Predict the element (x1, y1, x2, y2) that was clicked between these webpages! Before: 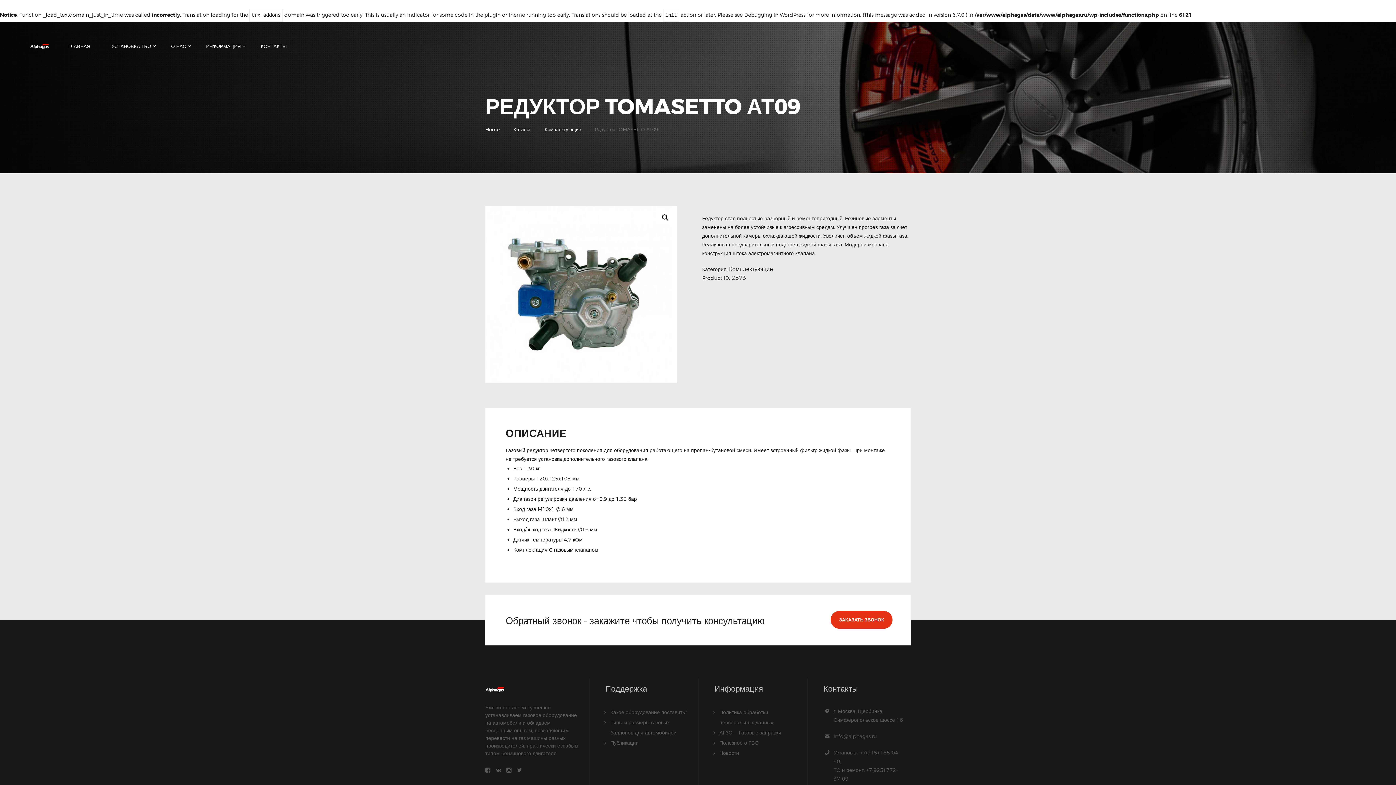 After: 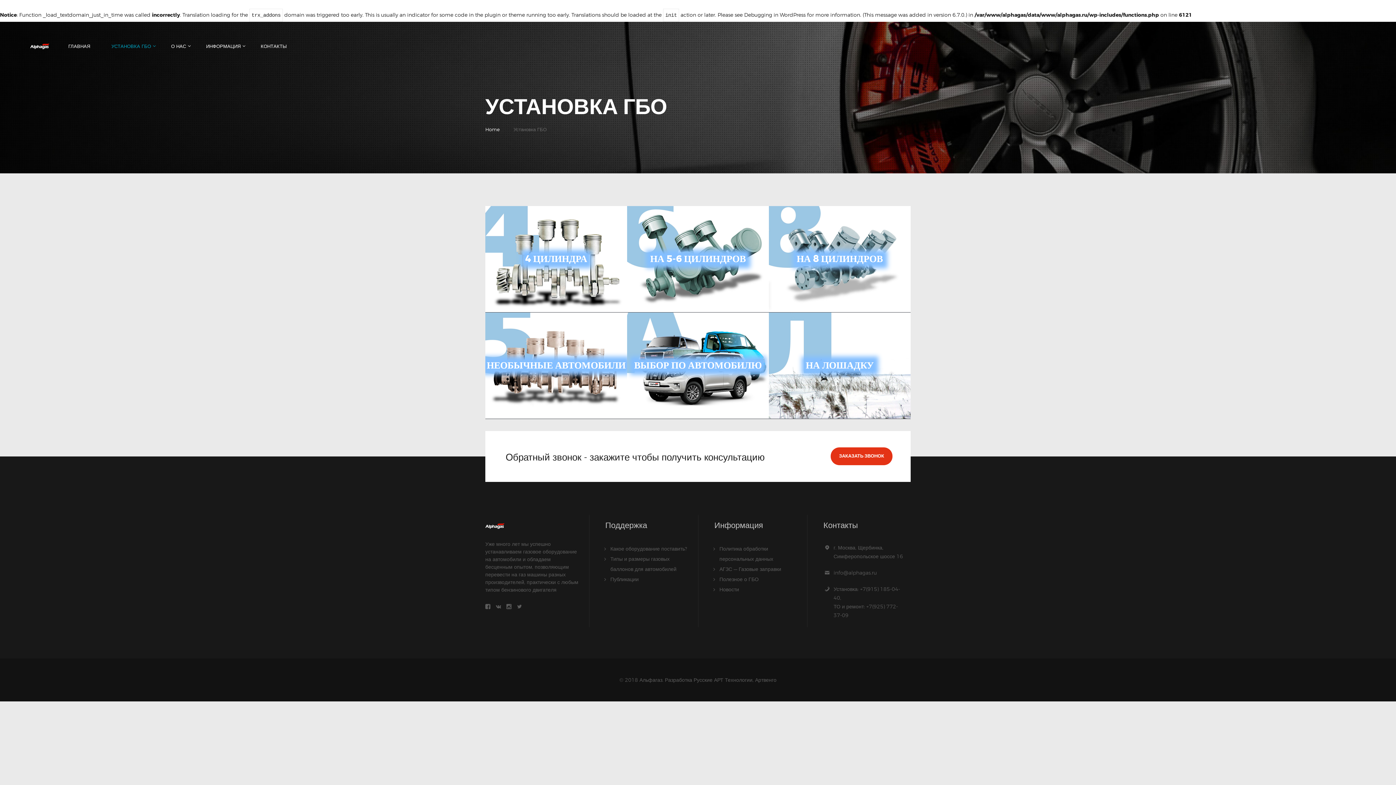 Action: bbox: (100, 38, 160, 53) label: УСТАНОВКА ГБО